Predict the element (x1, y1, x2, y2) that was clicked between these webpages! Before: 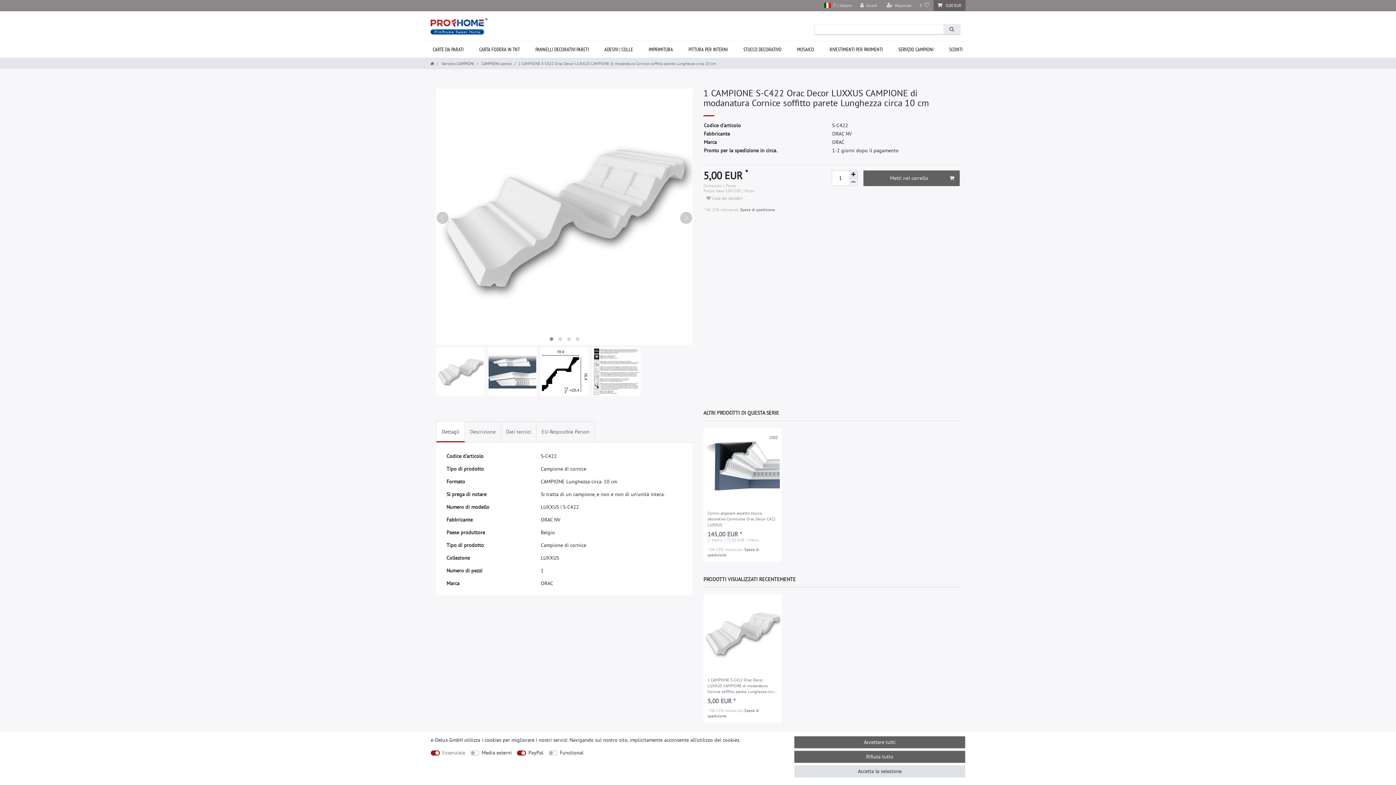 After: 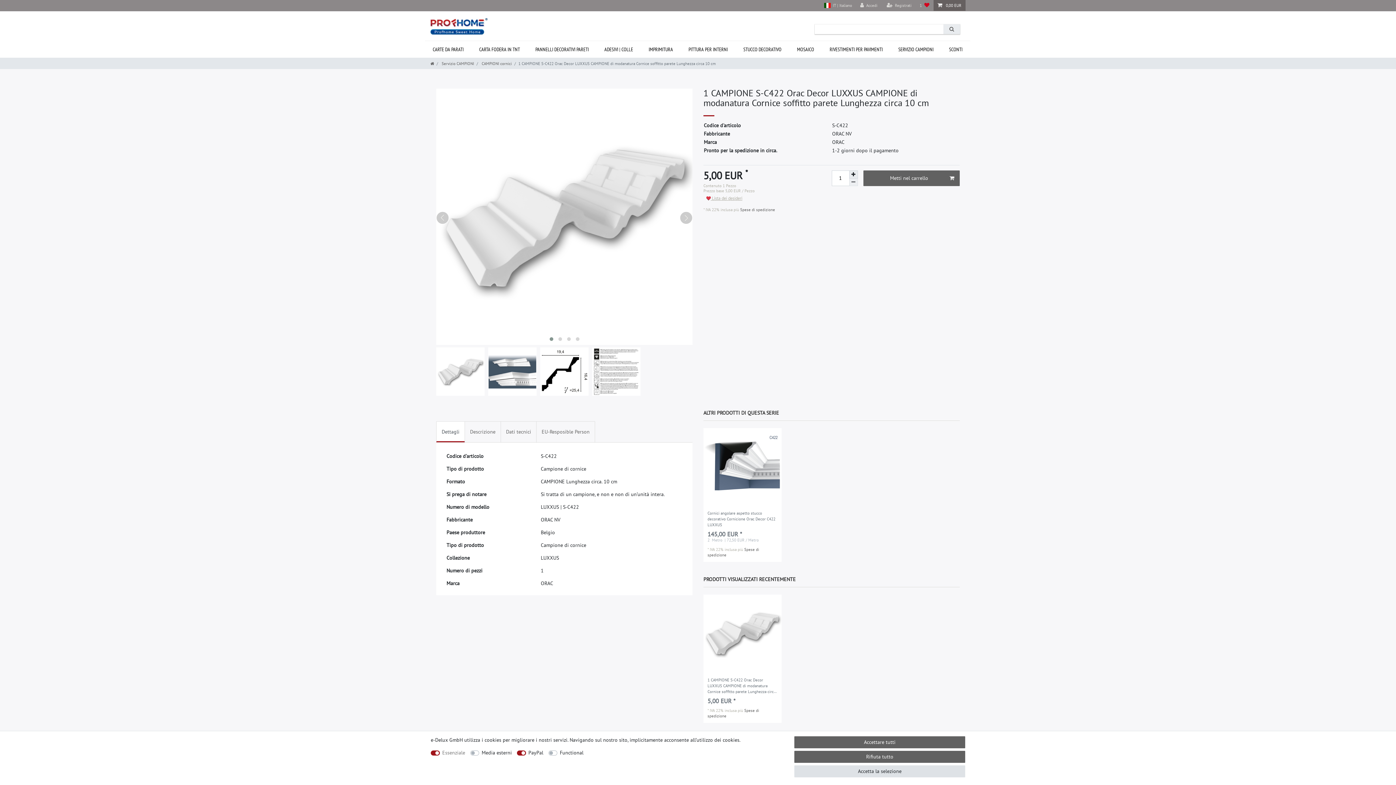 Action: label:  Lista dei desideri bbox: (703, 193, 745, 203)